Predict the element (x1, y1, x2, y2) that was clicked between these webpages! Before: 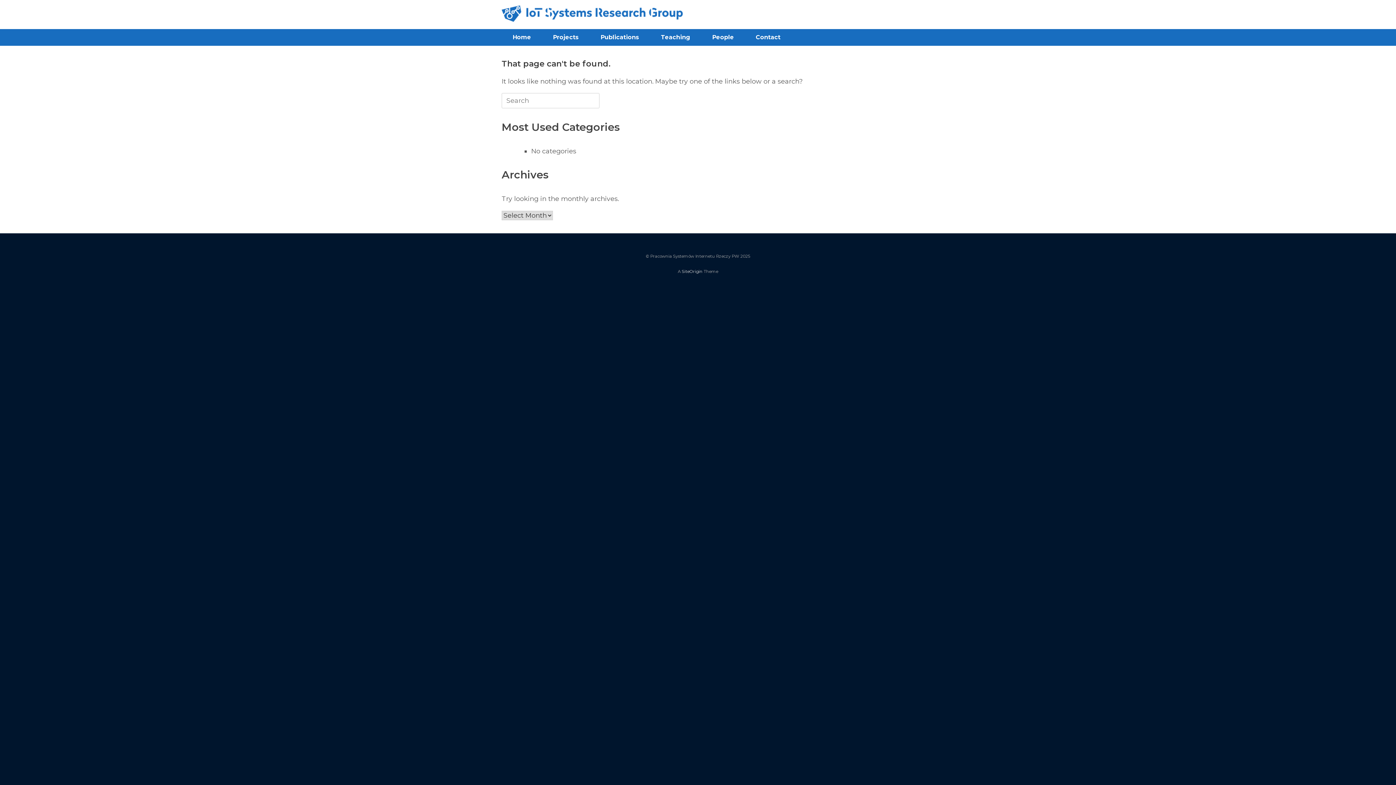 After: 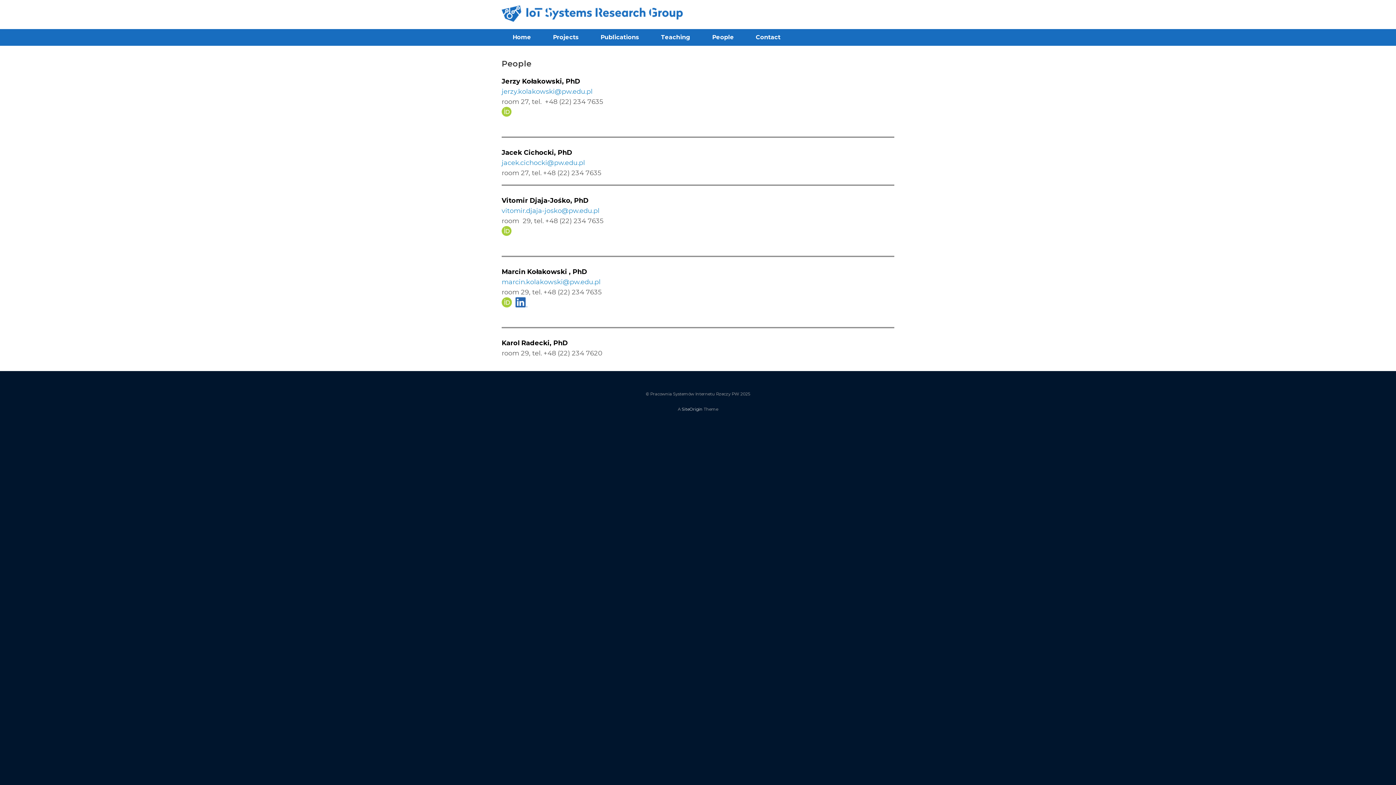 Action: label: People bbox: (701, 29, 745, 45)